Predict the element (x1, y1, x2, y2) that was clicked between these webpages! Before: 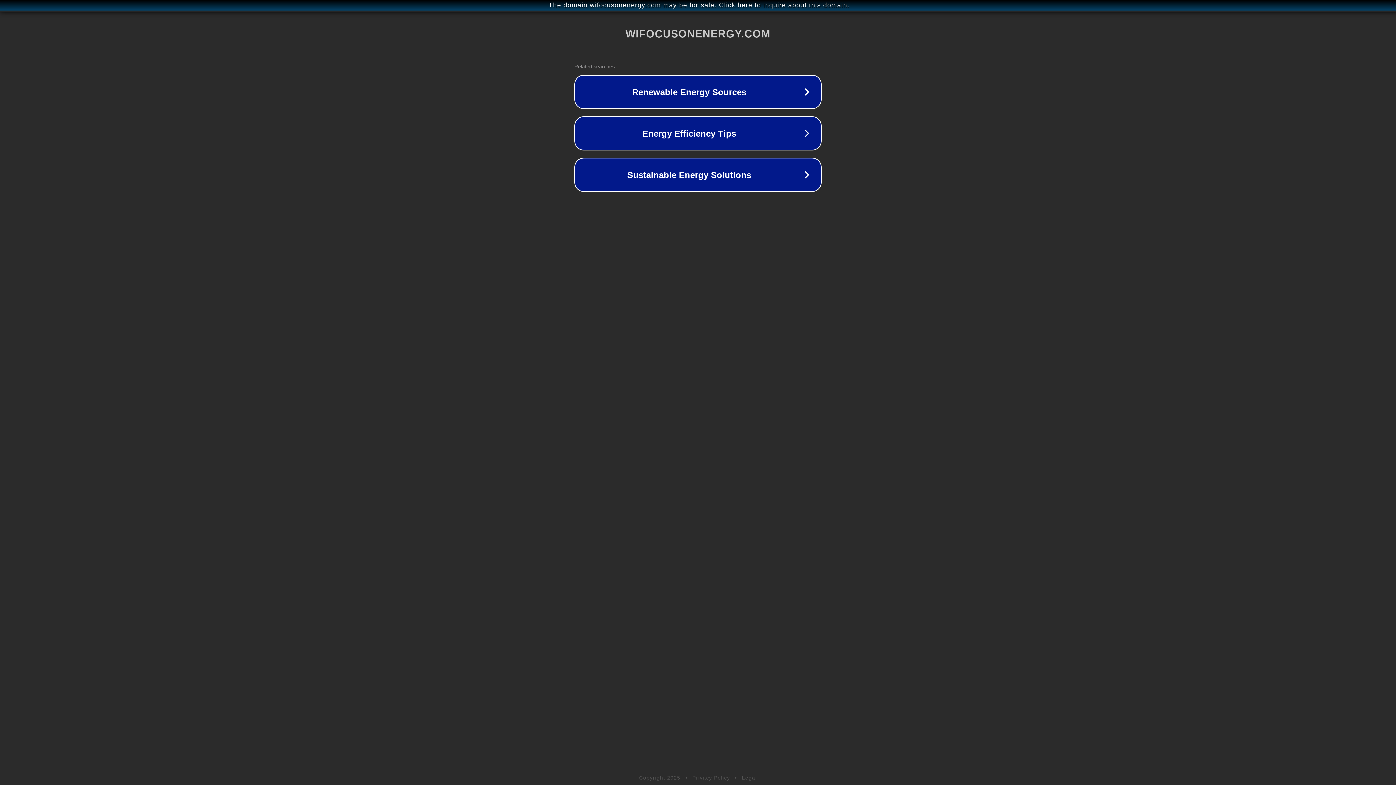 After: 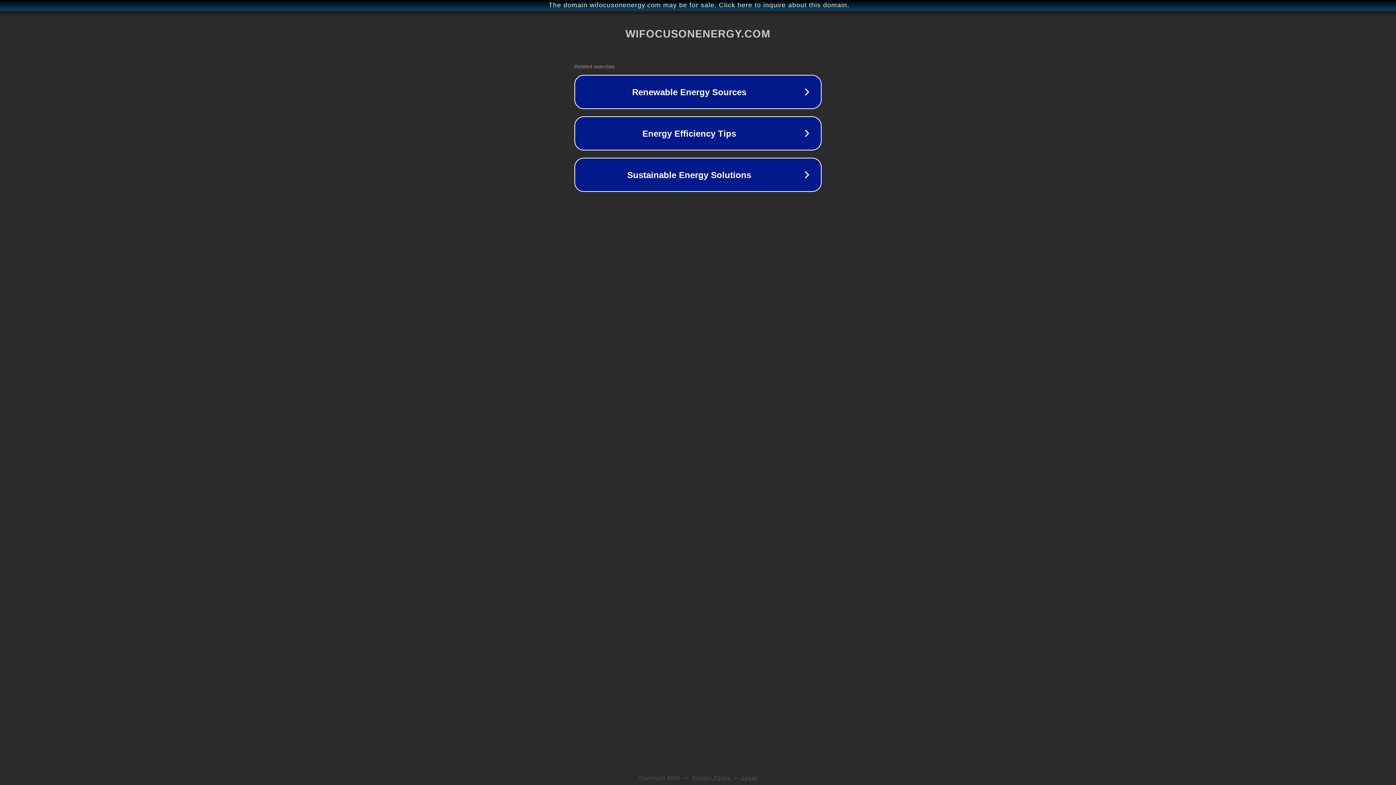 Action: label: Legal bbox: (742, 775, 757, 781)